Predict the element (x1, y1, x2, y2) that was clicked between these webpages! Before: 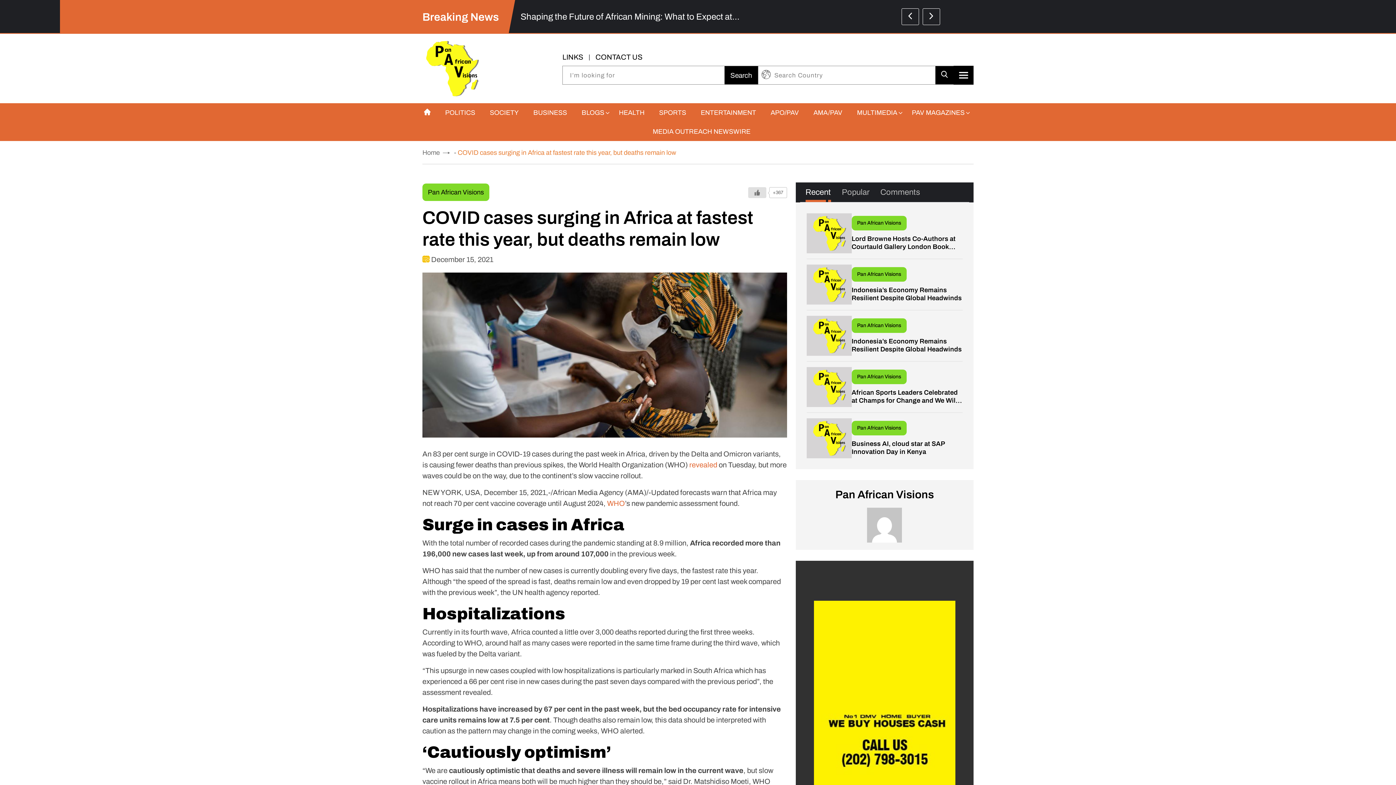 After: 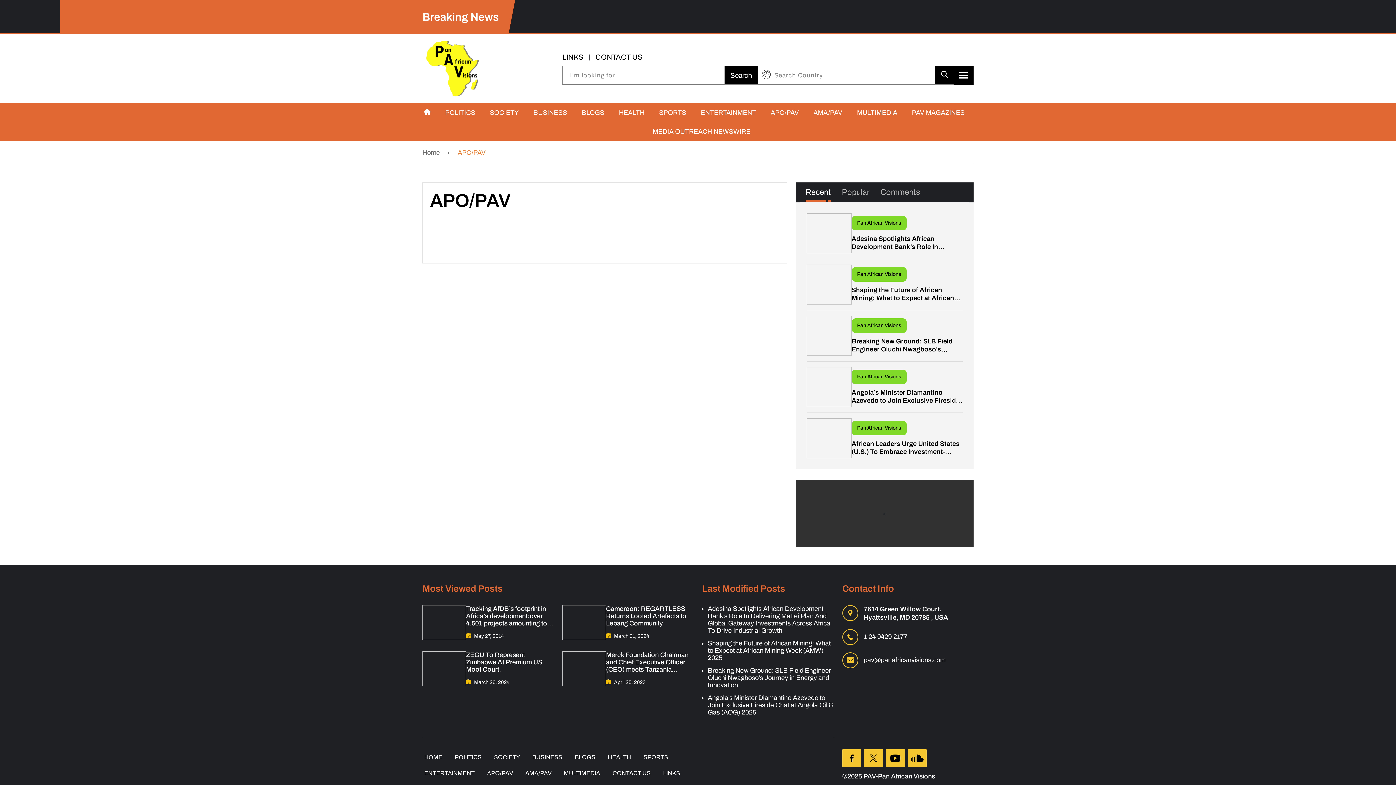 Action: label: APO/PAV bbox: (763, 103, 806, 122)